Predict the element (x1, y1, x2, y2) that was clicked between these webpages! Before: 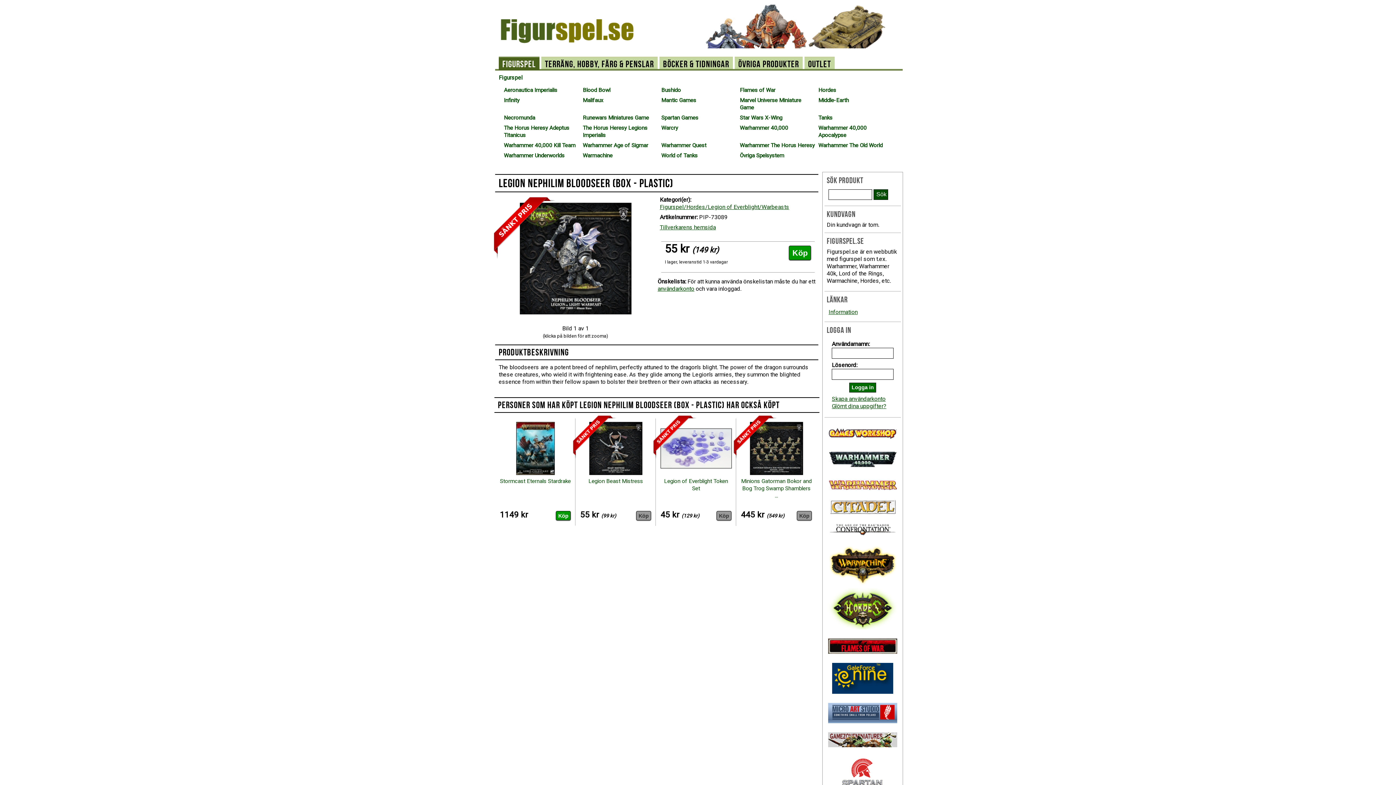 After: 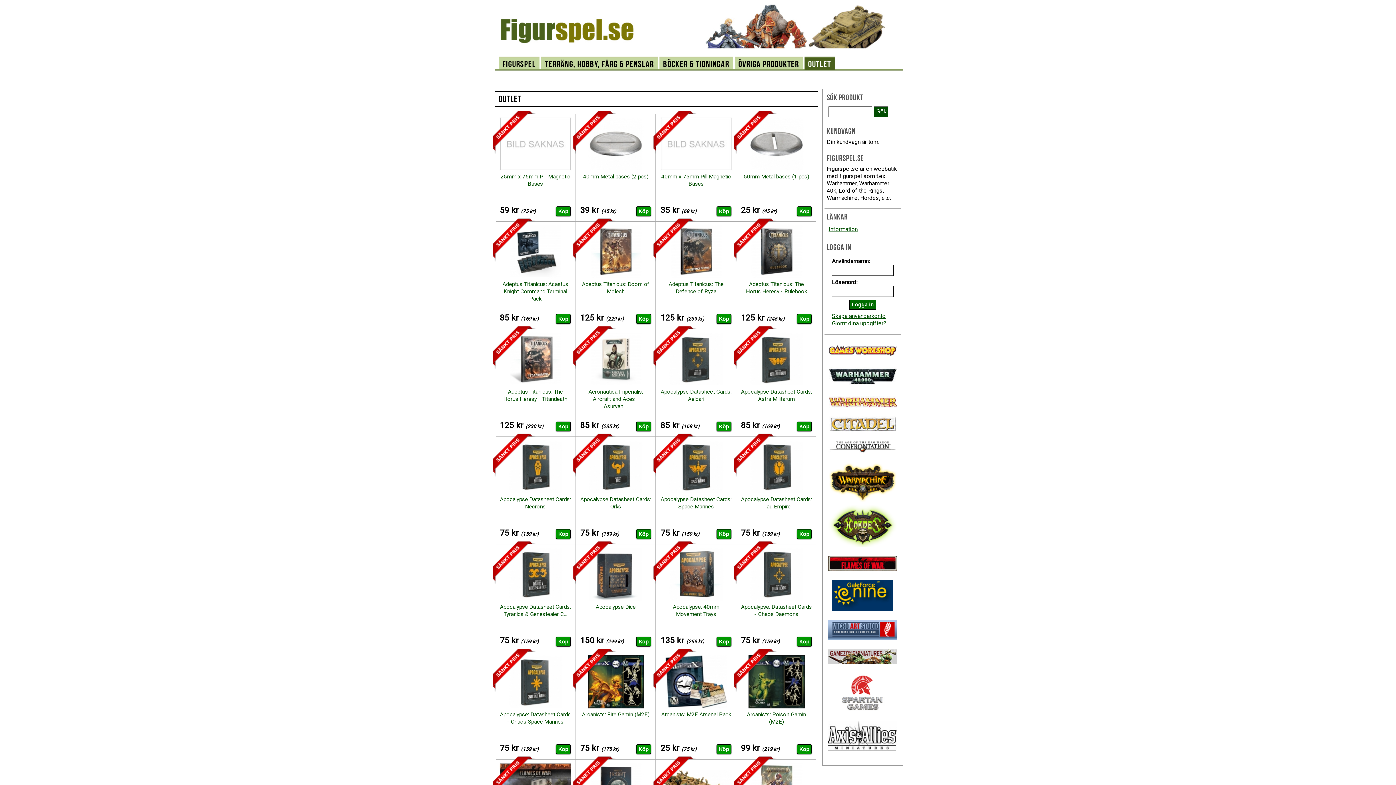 Action: bbox: (804, 54, 834, 70) label:  Outlet 